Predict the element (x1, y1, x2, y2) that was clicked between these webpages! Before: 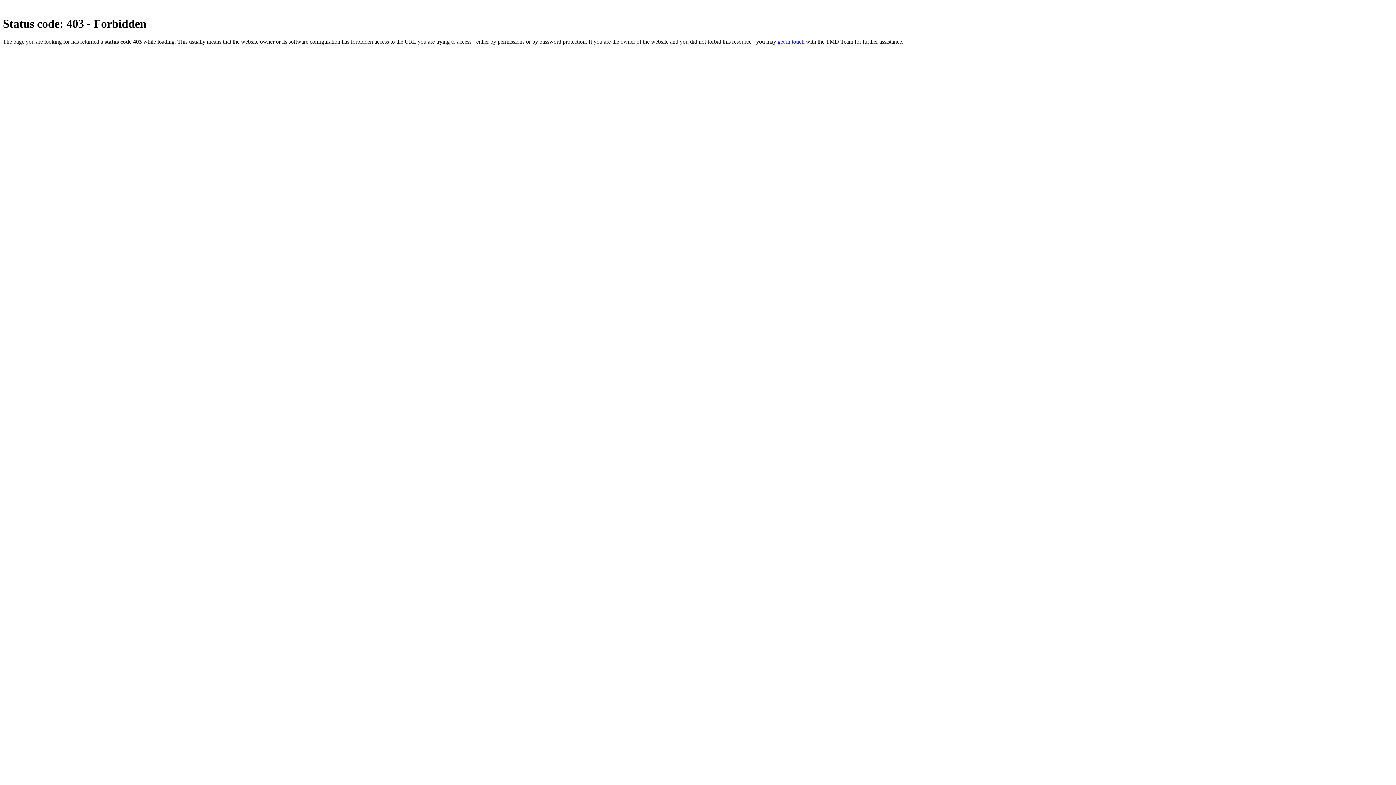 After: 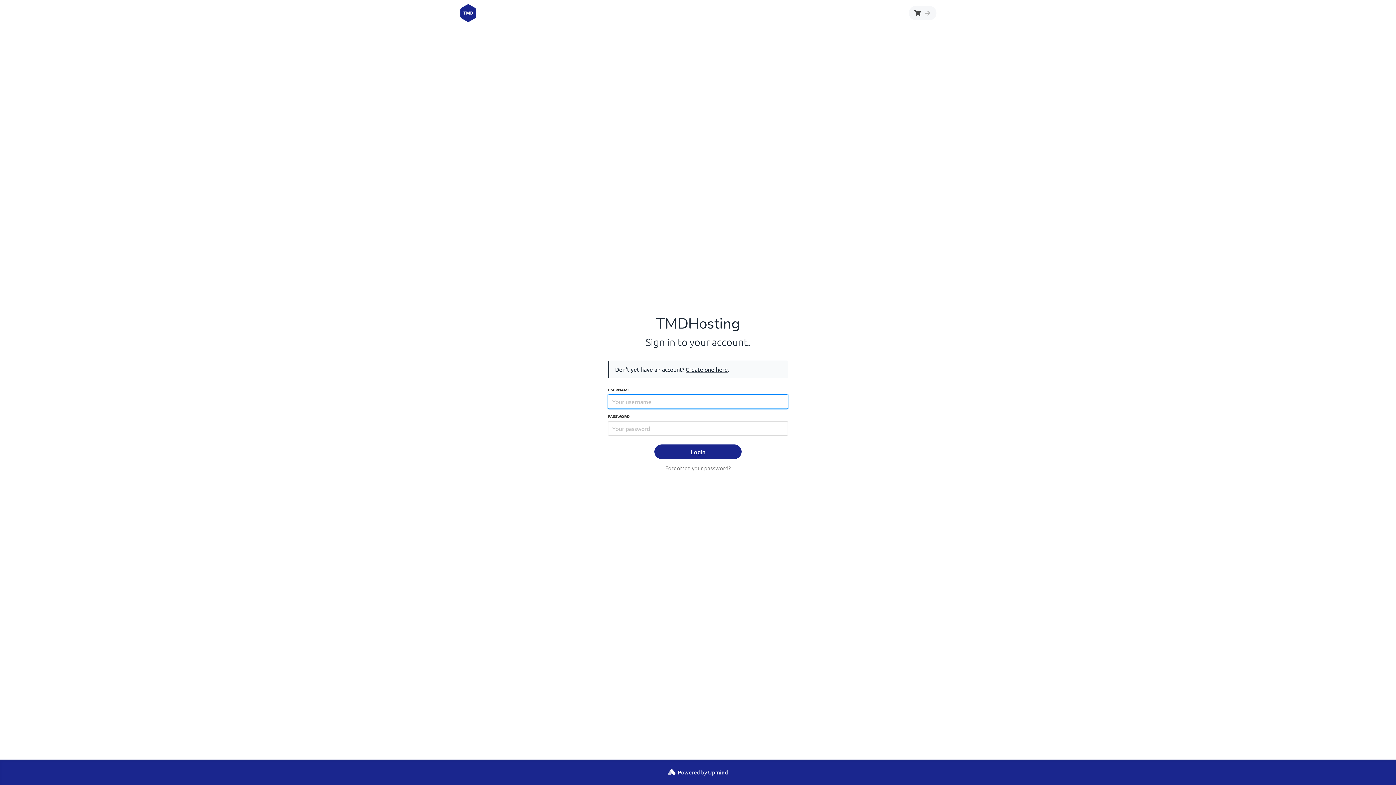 Action: label: get in touch bbox: (777, 38, 804, 44)